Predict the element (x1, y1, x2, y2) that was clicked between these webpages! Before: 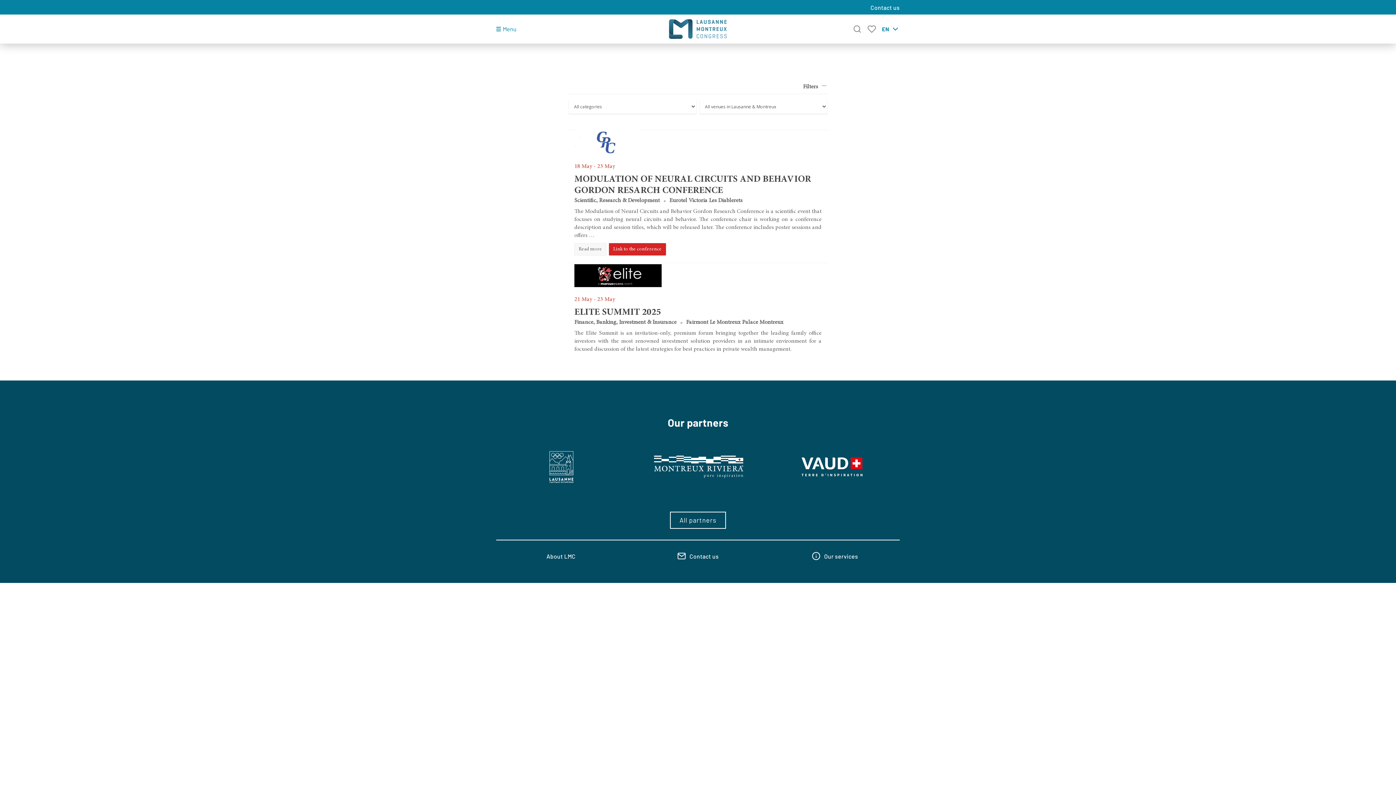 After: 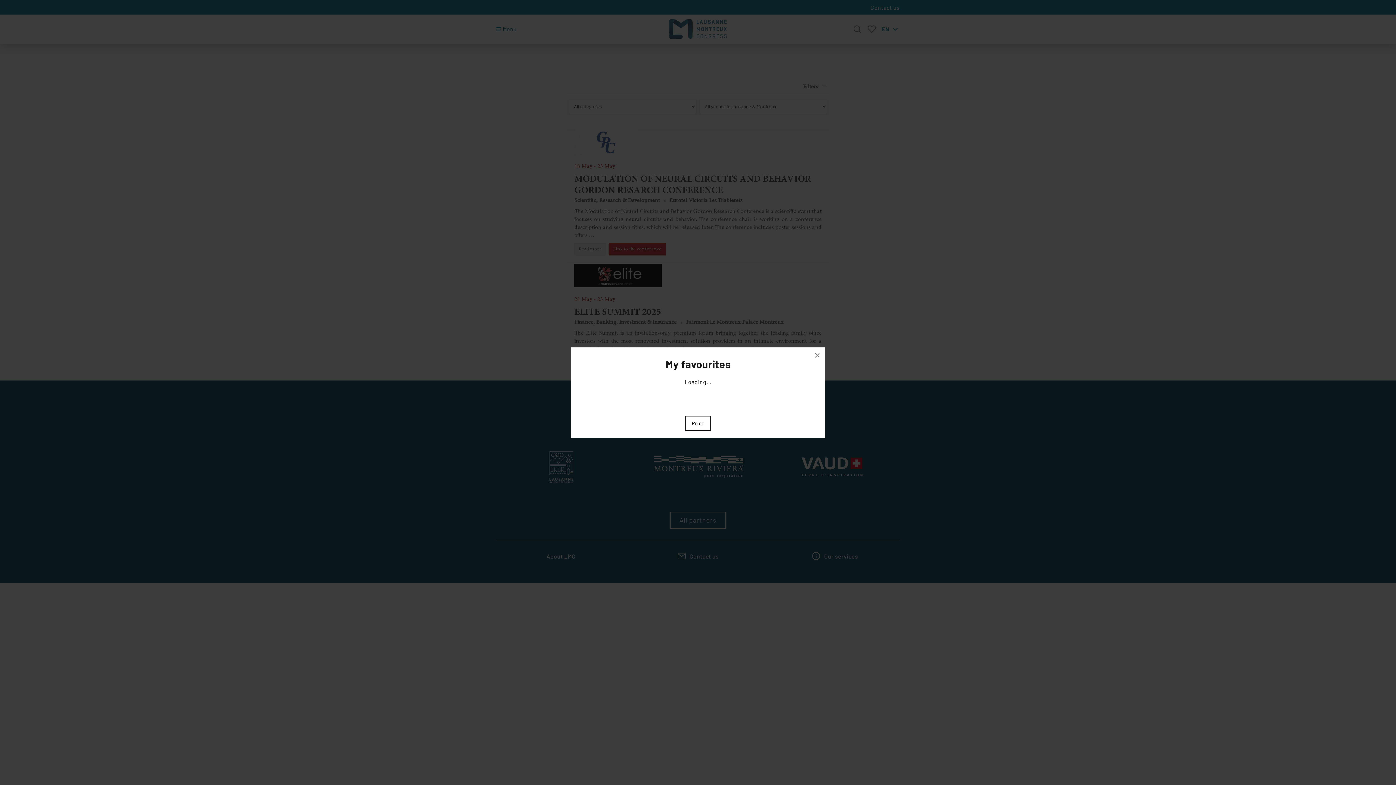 Action: bbox: (867, 24, 876, 33)